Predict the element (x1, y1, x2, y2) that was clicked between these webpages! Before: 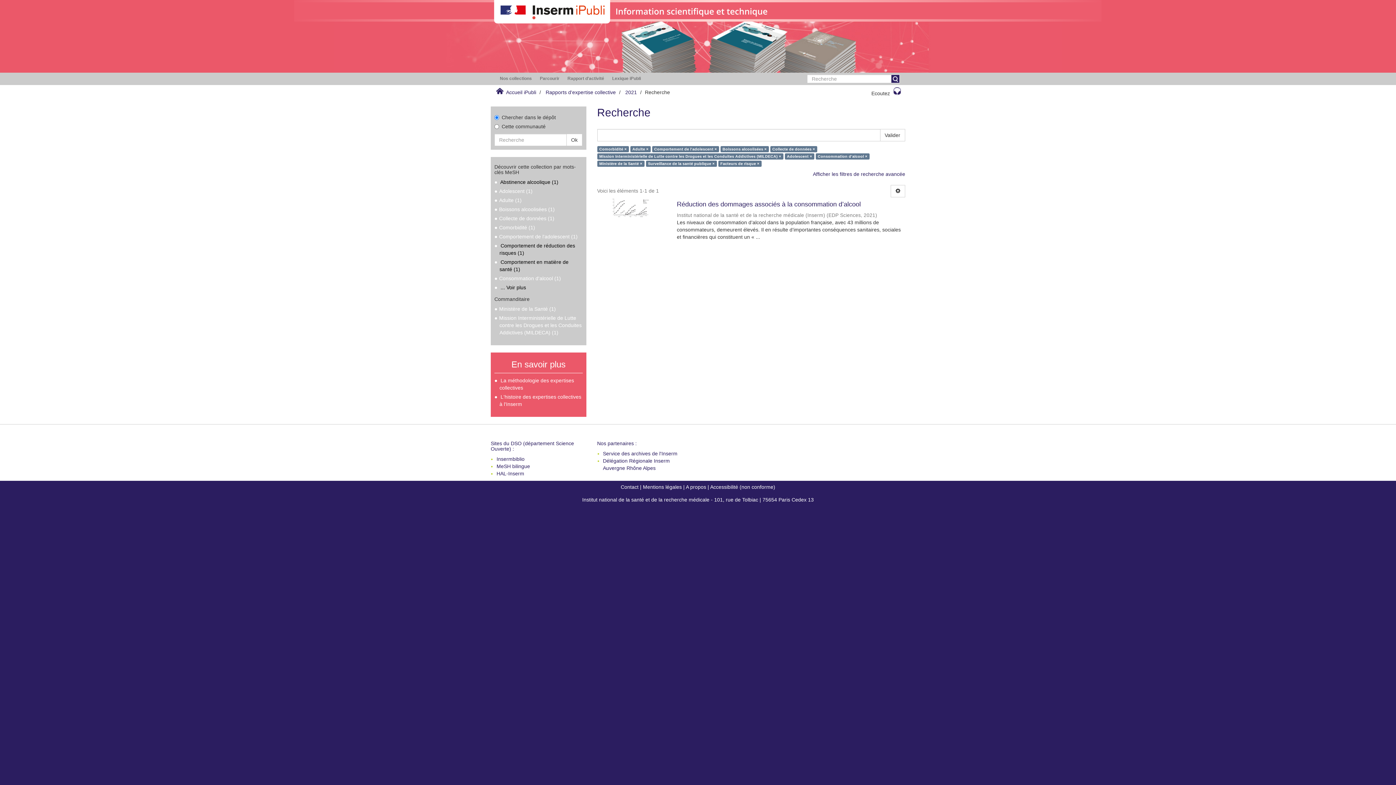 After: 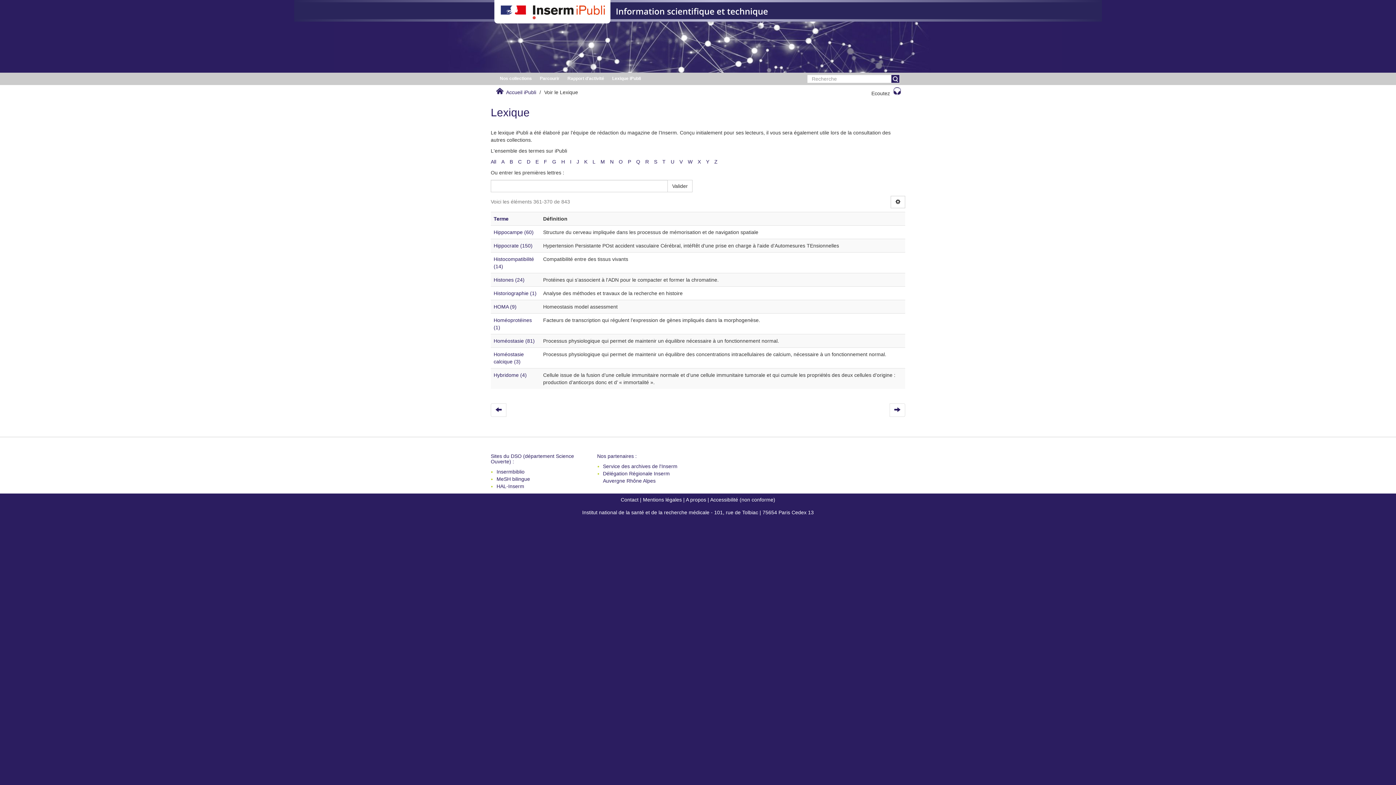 Action: bbox: (608, 72, 644, 84) label: Lexique iPubli